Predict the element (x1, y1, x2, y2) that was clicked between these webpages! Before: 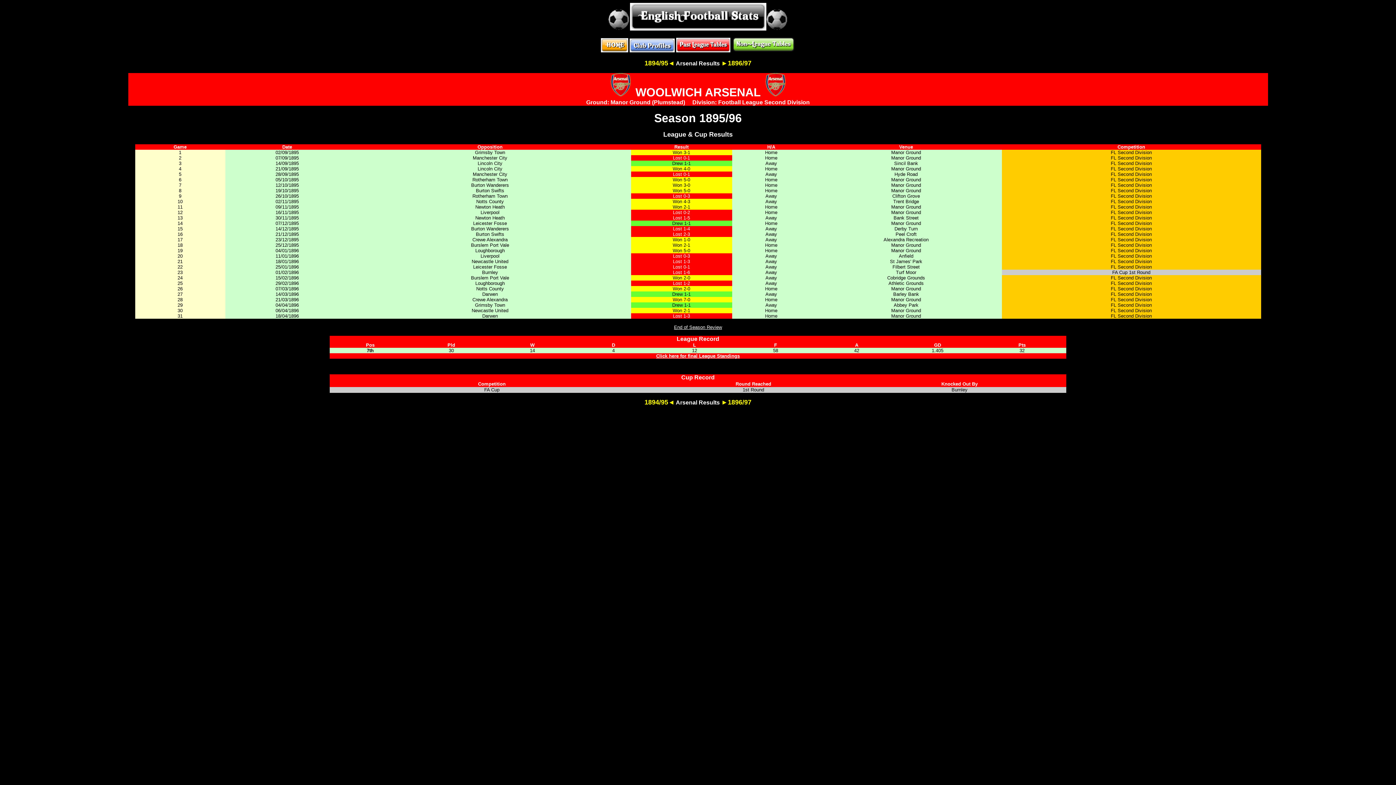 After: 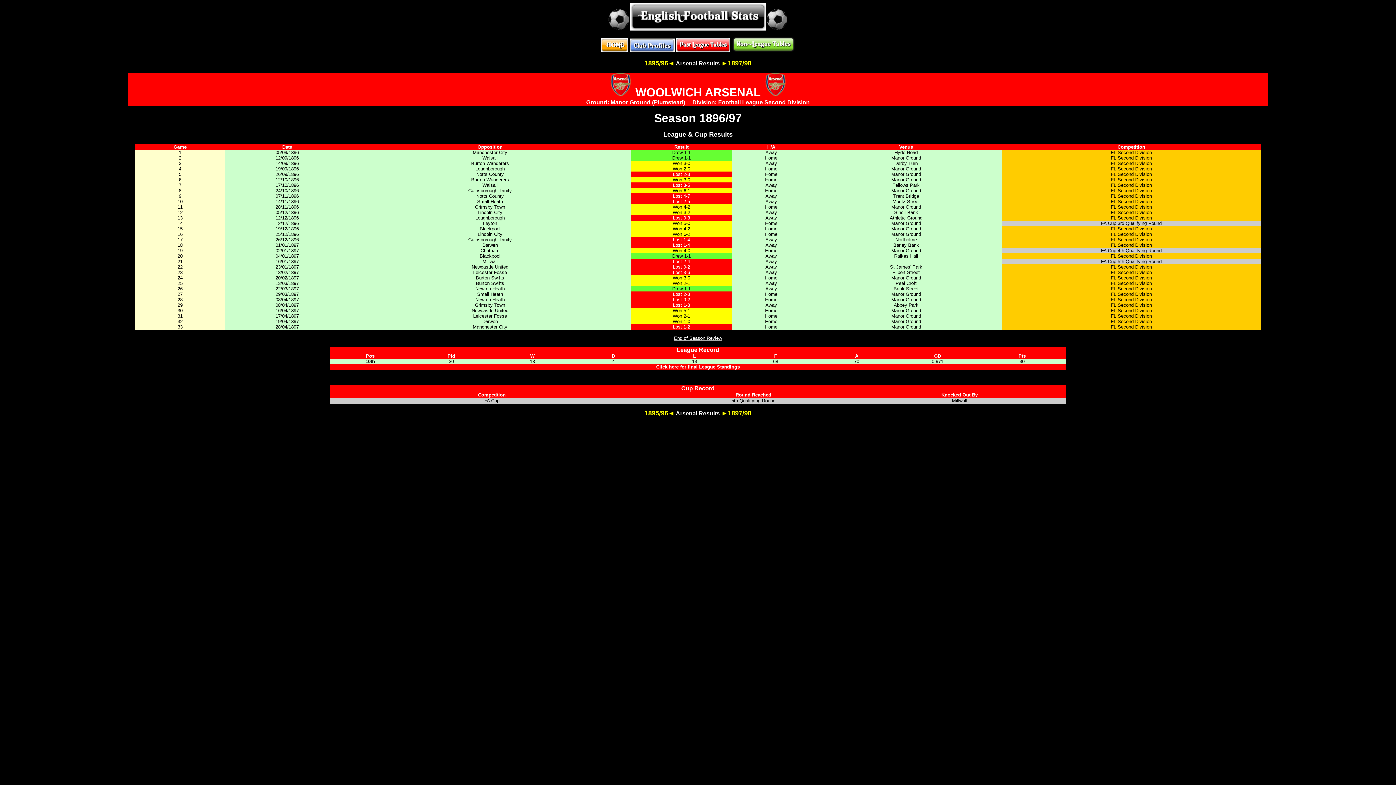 Action: label: 1896/97 bbox: (728, 60, 751, 66)